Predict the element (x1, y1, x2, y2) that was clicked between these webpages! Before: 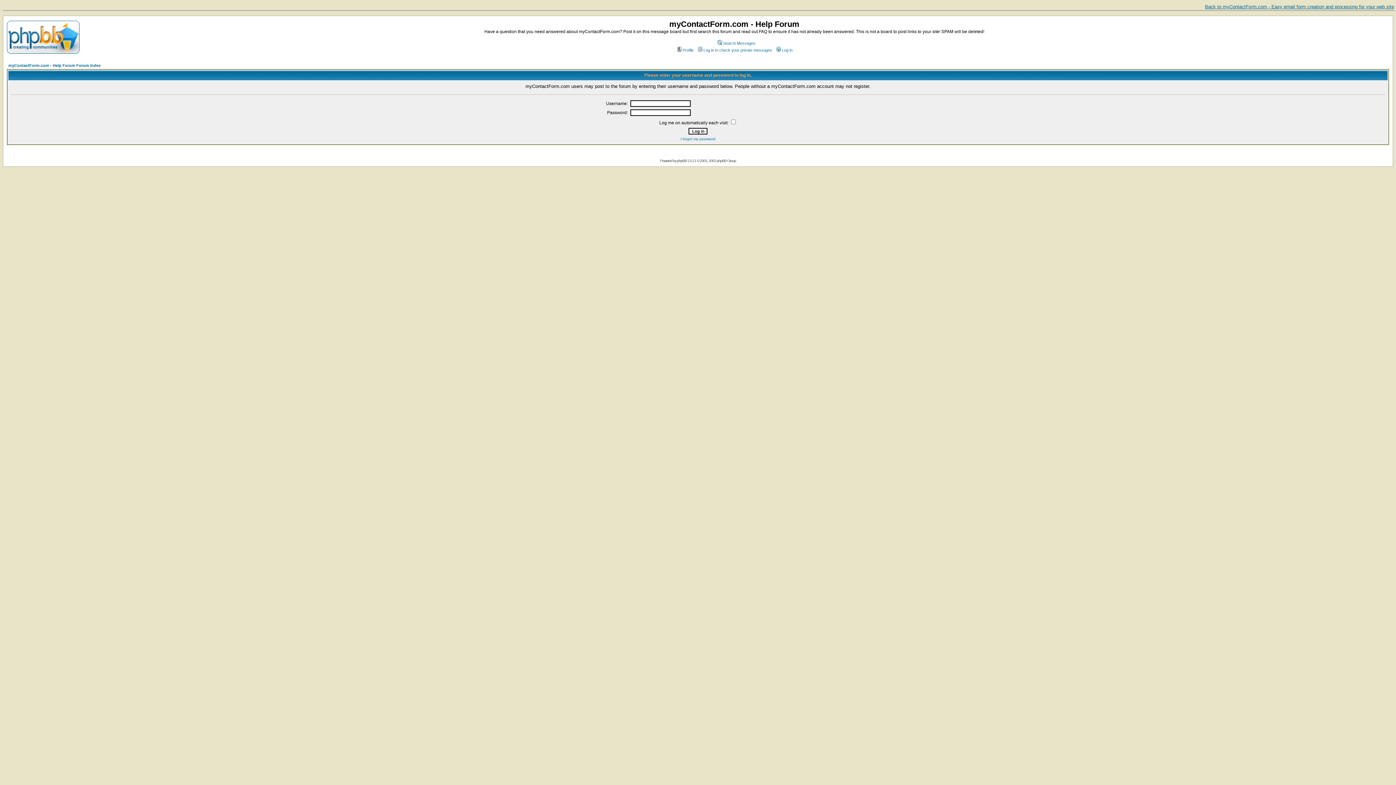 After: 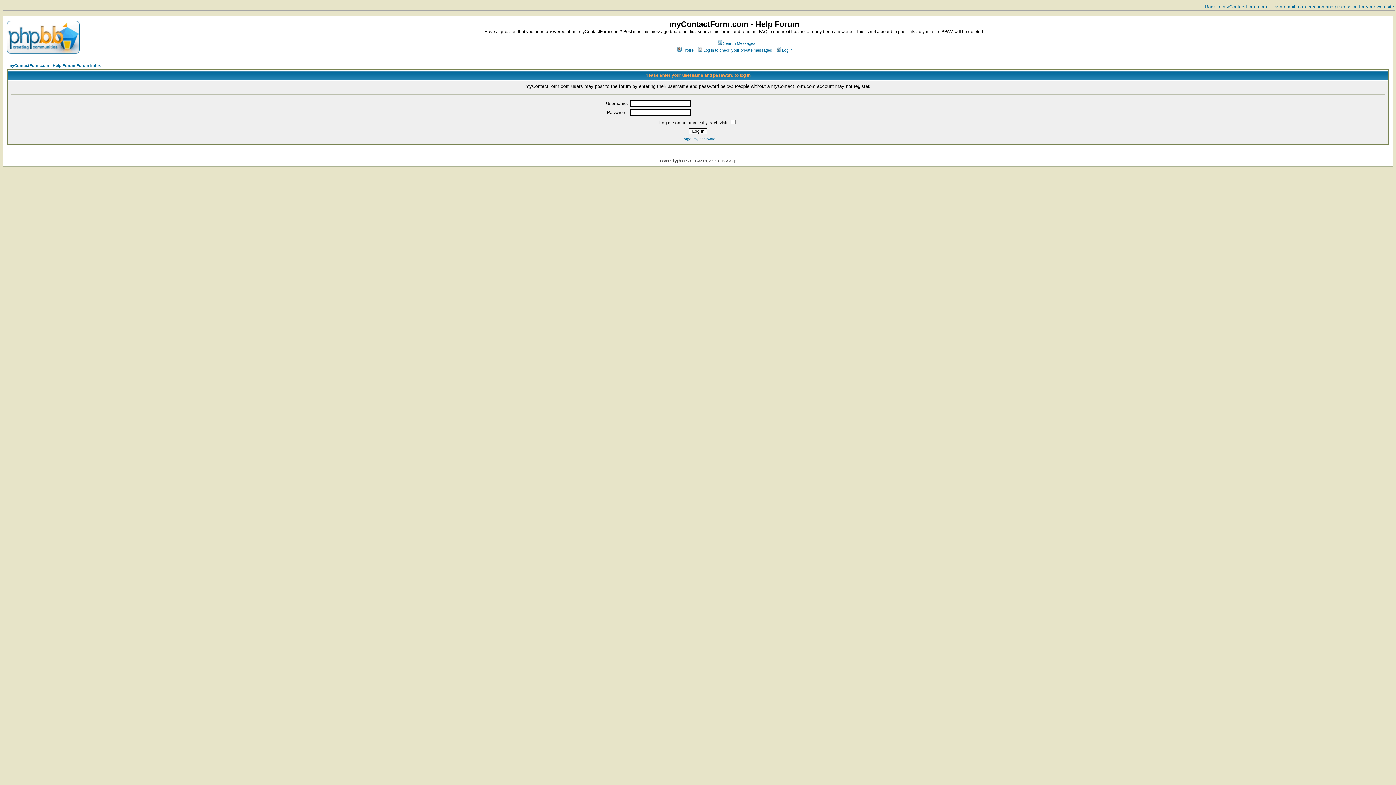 Action: bbox: (676, 47, 693, 52) label: Profile